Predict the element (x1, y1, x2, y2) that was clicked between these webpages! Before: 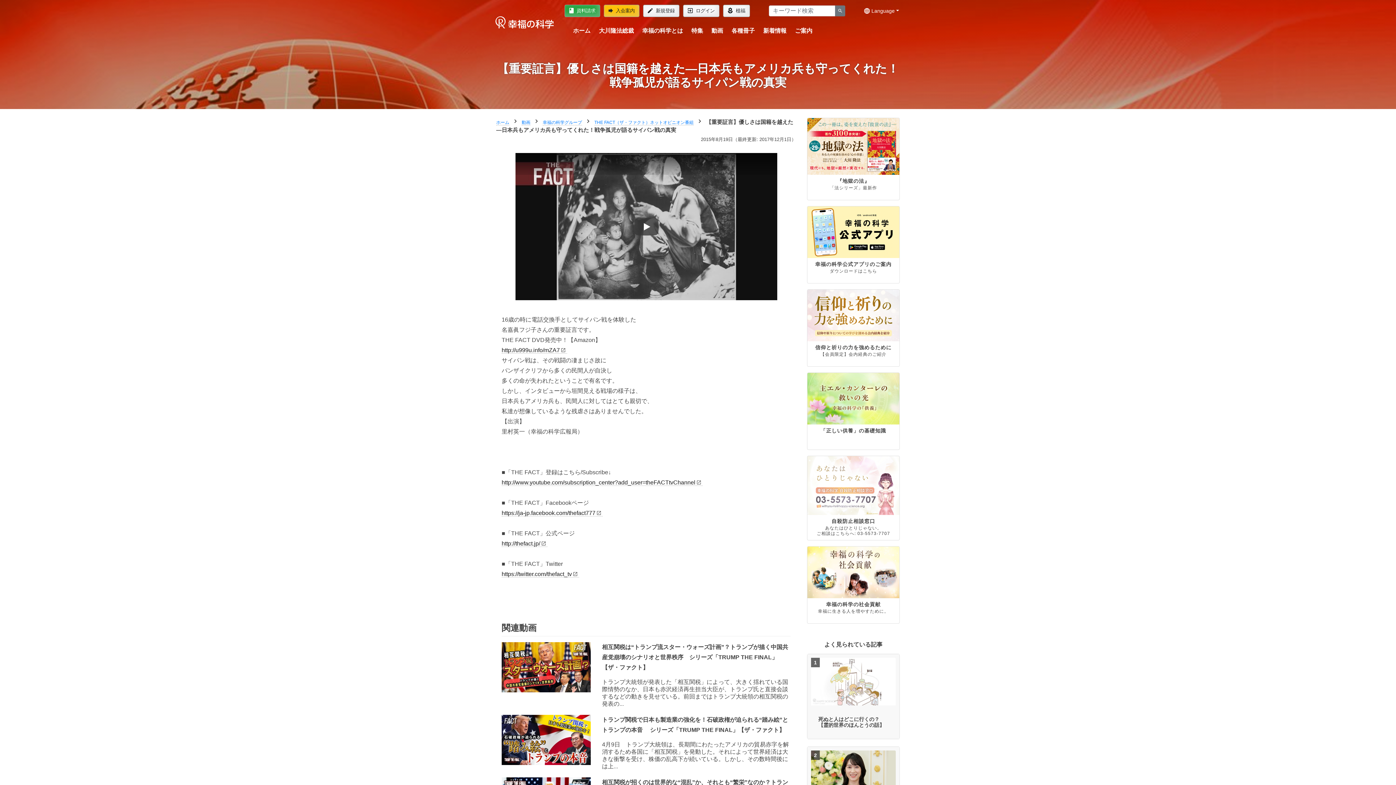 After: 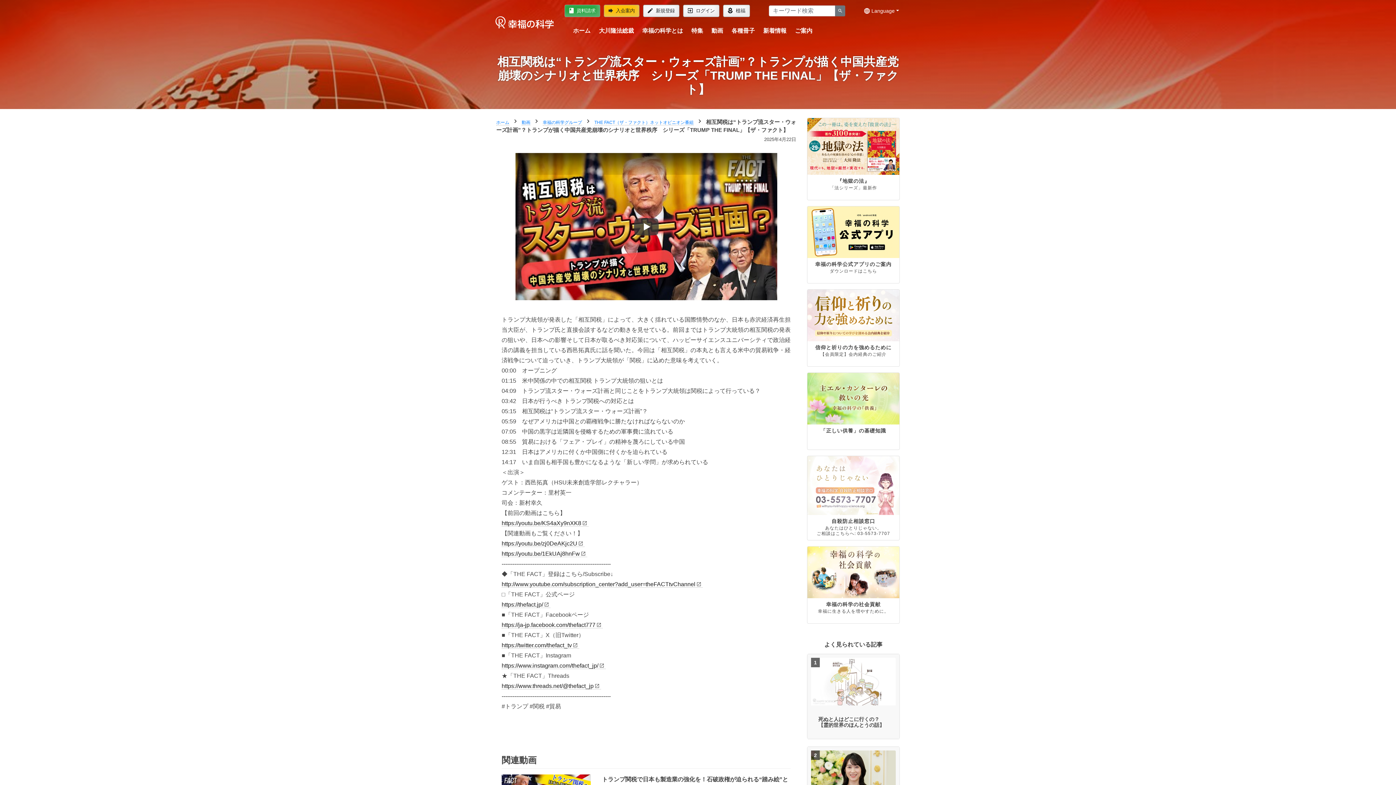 Action: bbox: (501, 664, 590, 670)